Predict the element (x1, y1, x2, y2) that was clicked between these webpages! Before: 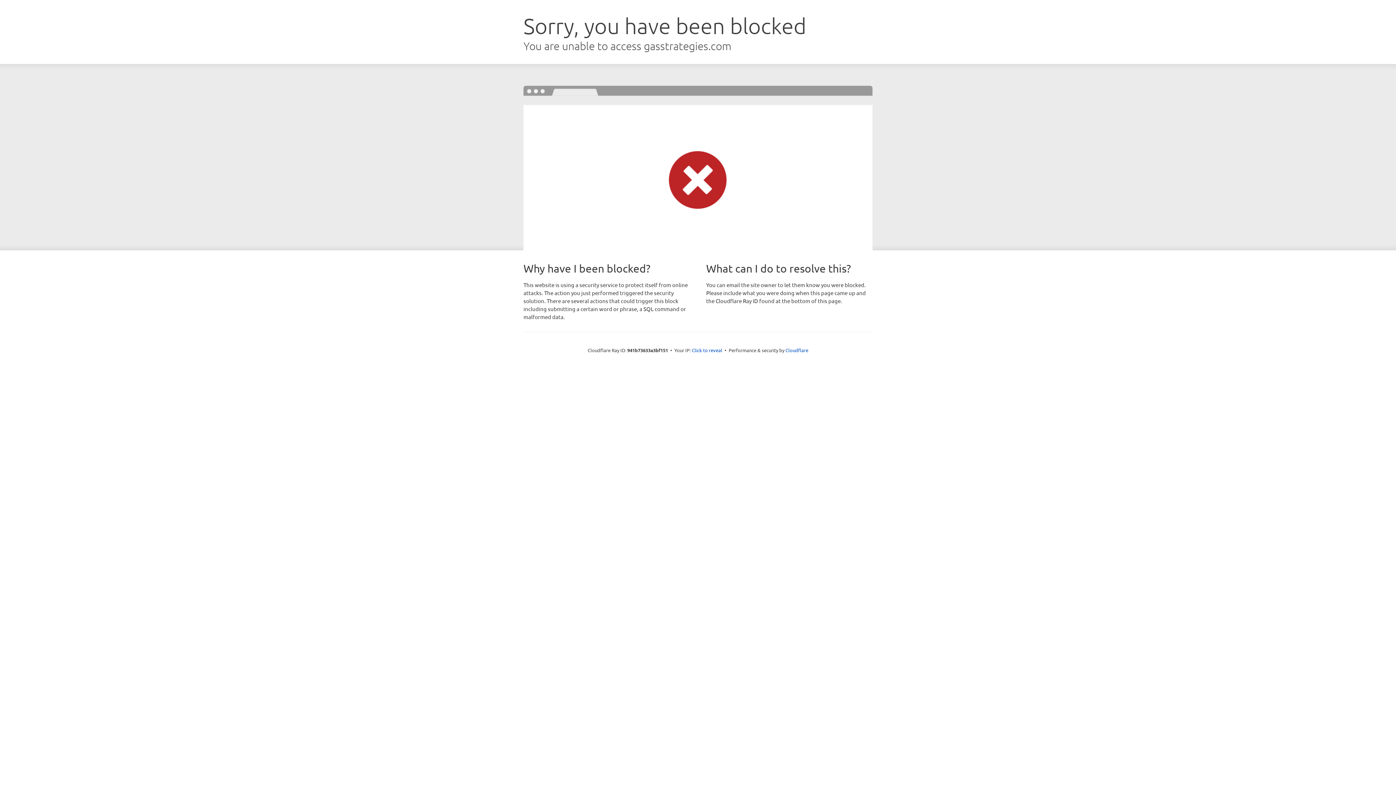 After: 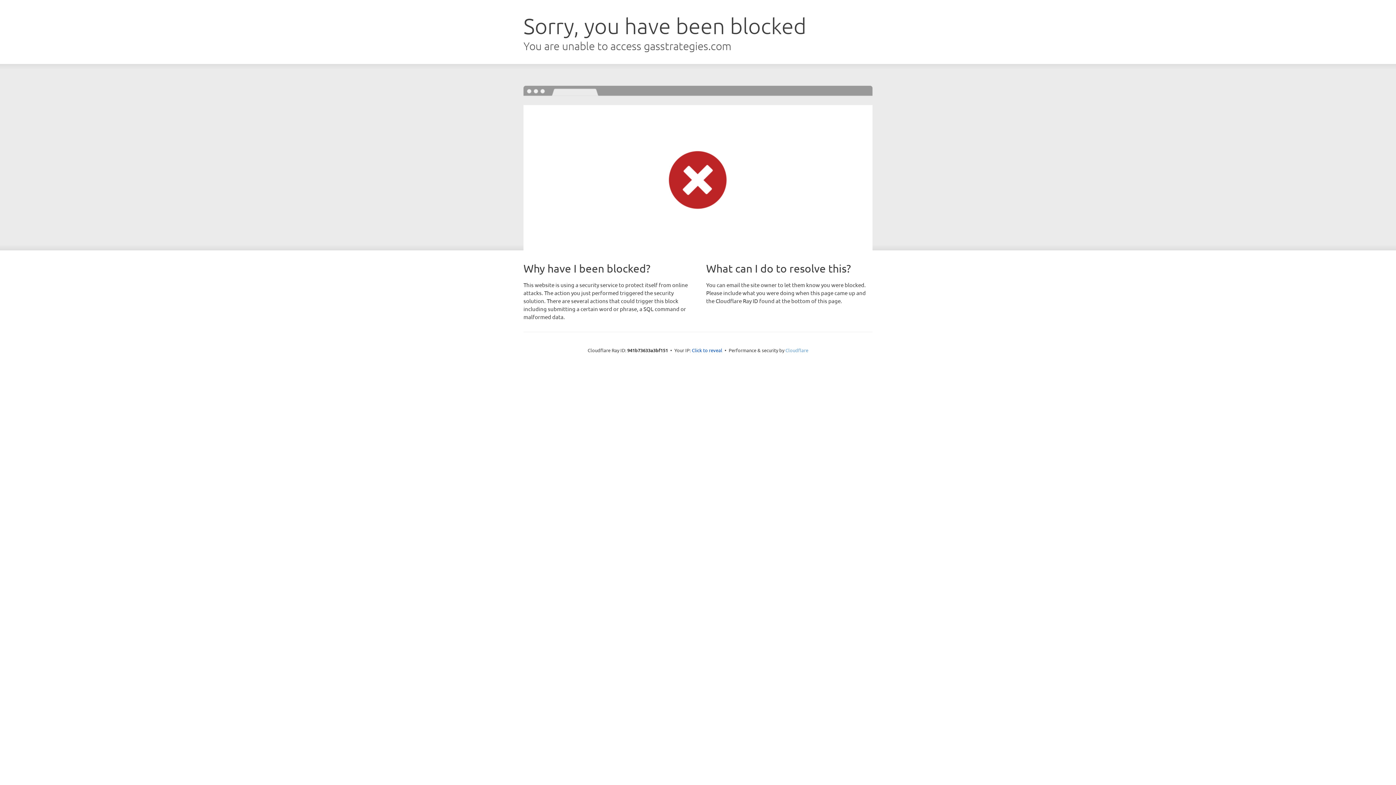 Action: label: Cloudflare bbox: (785, 347, 808, 353)